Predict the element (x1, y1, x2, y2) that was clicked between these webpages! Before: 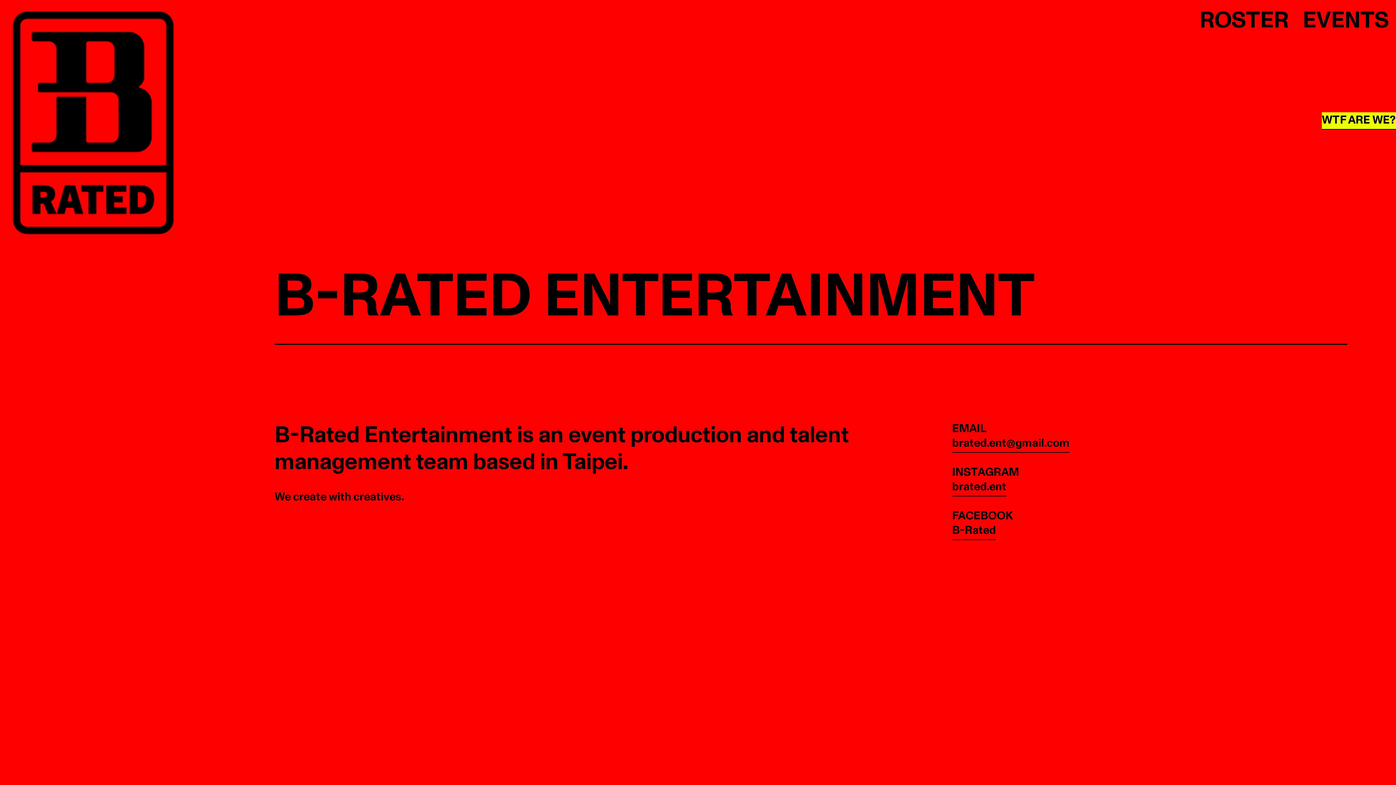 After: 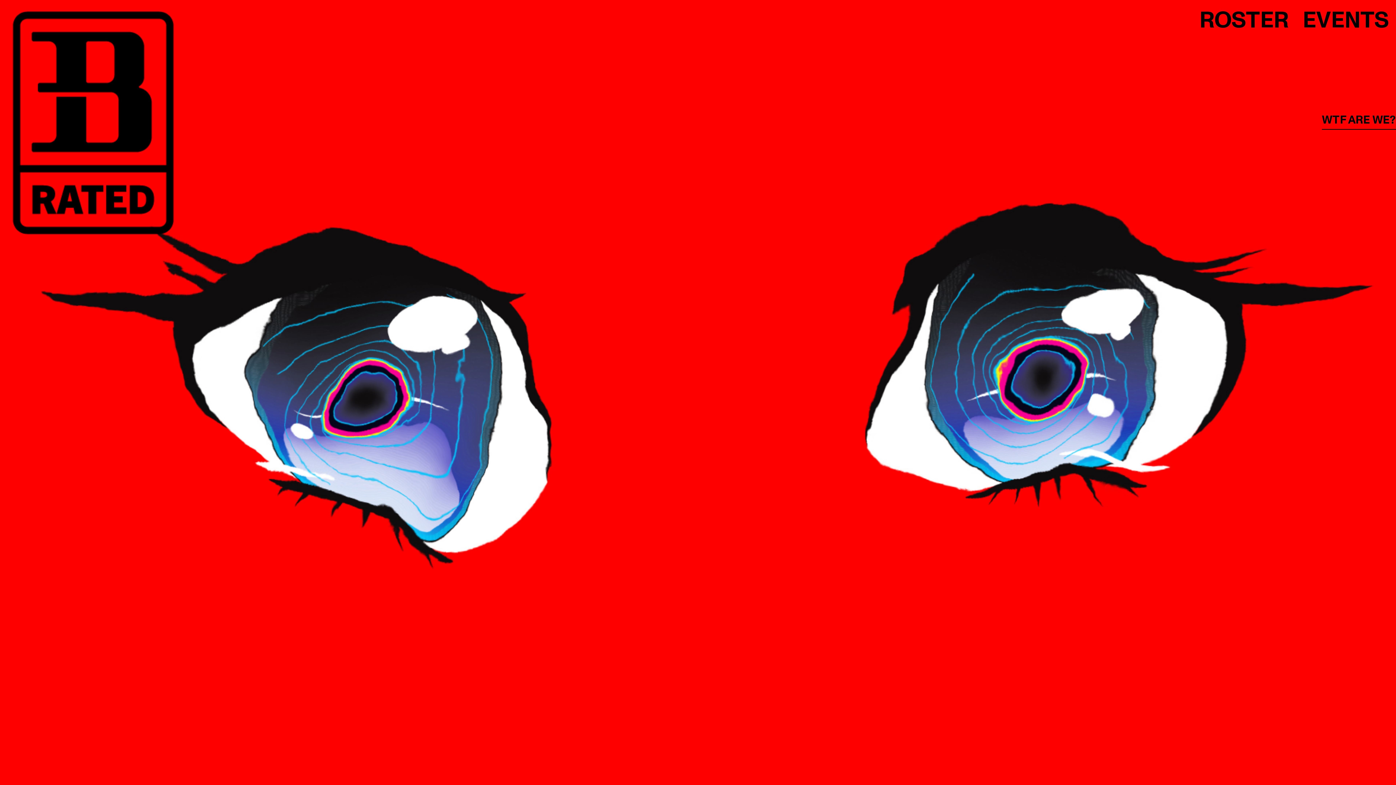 Action: bbox: (11, 11, 323, 234)